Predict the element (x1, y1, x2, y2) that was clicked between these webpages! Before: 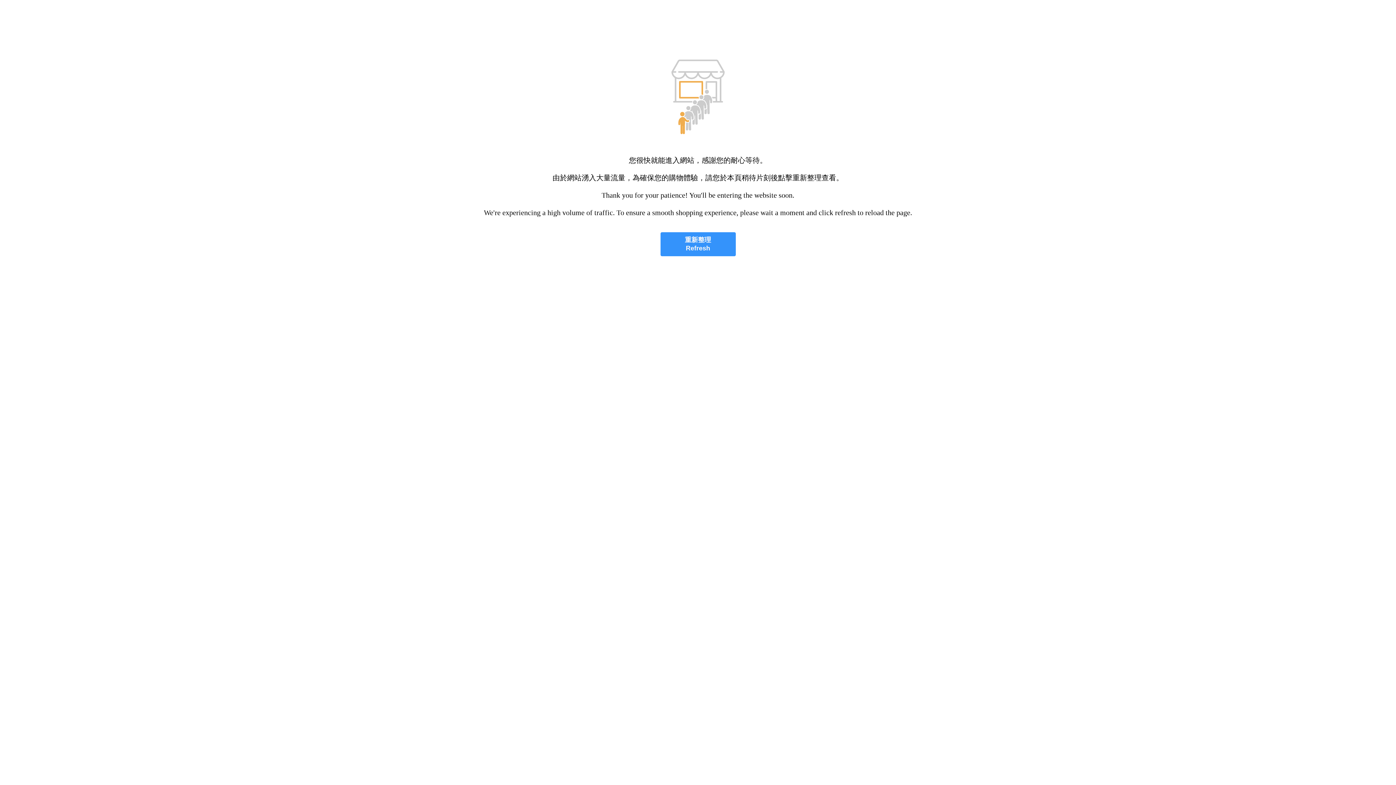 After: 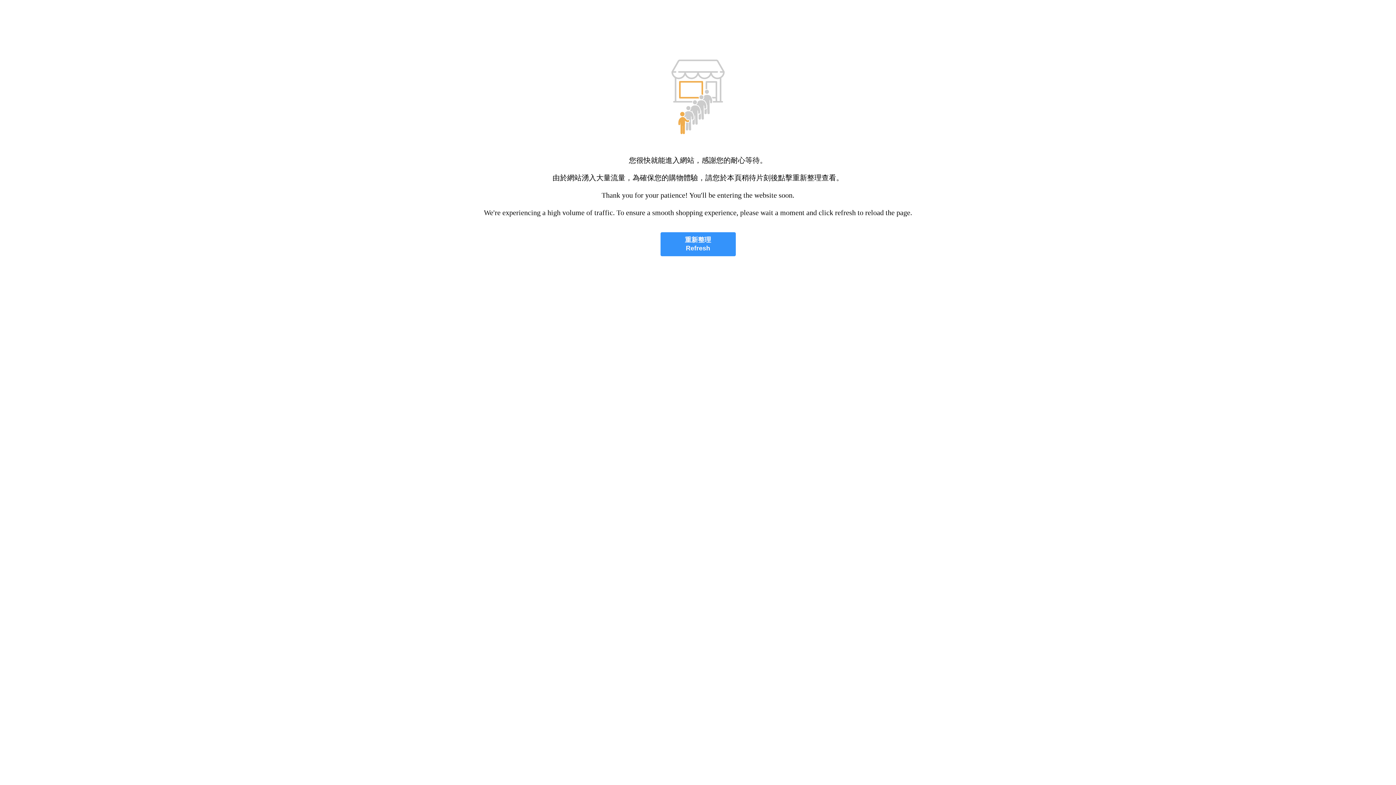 Action: label: 重新整理
Refresh bbox: (660, 232, 735, 256)